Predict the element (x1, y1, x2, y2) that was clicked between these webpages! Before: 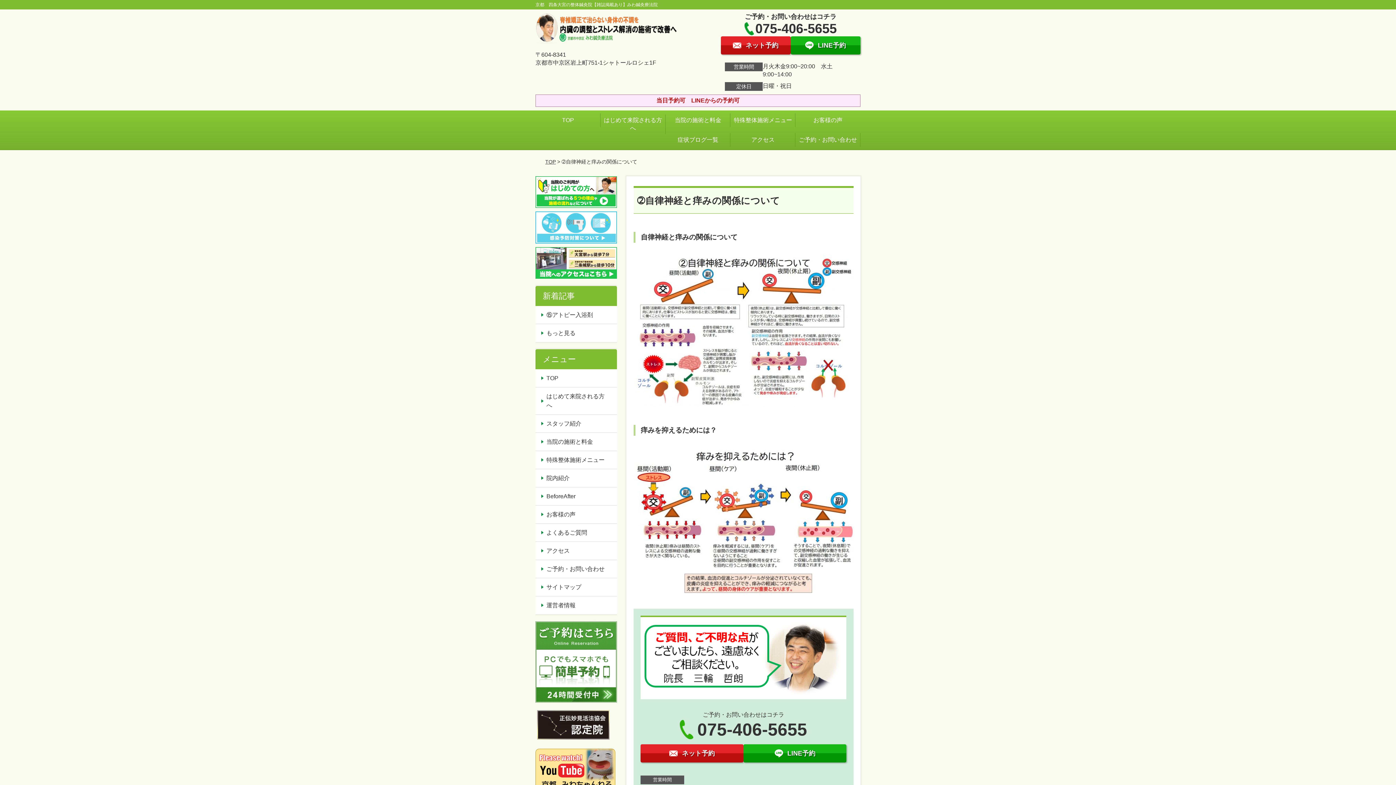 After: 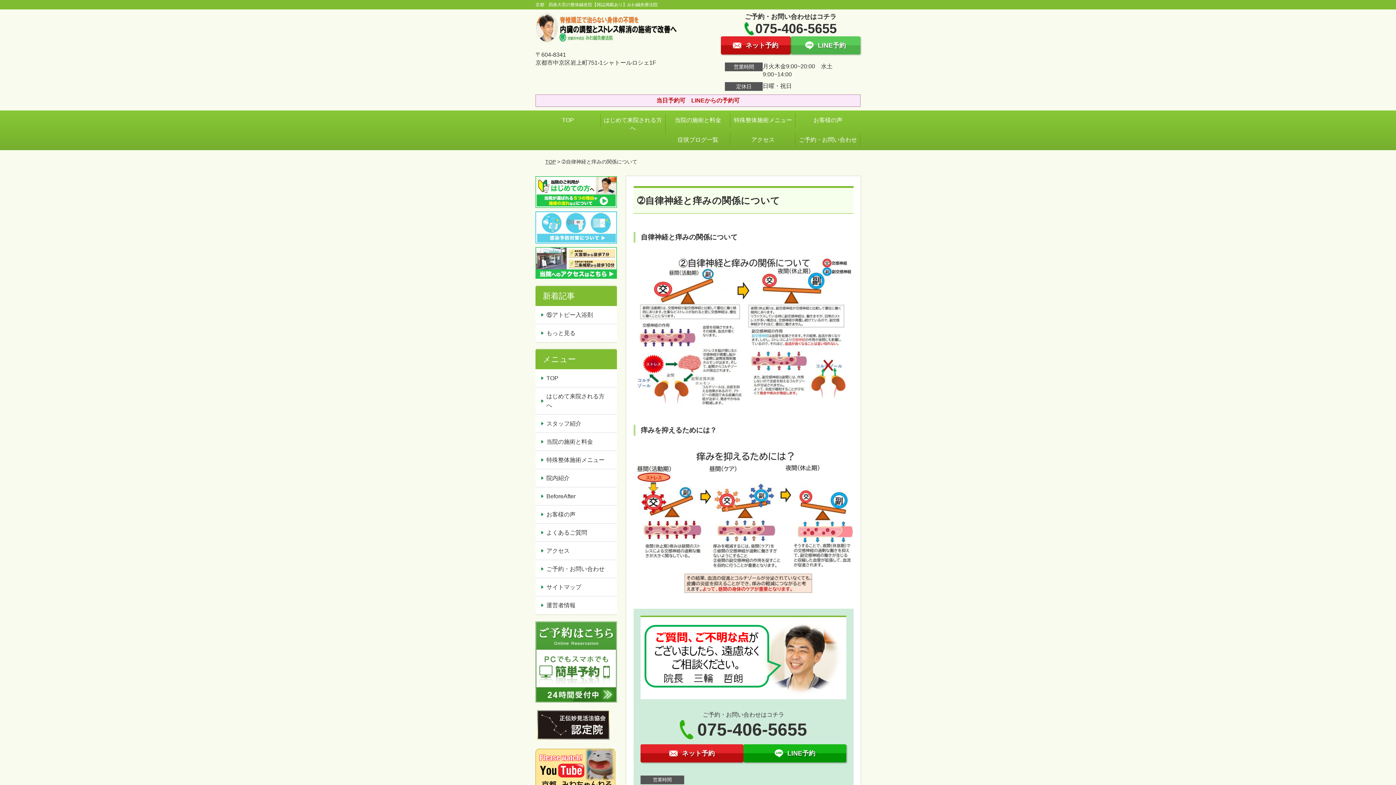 Action: label: LINE予約 bbox: (790, 36, 860, 54)